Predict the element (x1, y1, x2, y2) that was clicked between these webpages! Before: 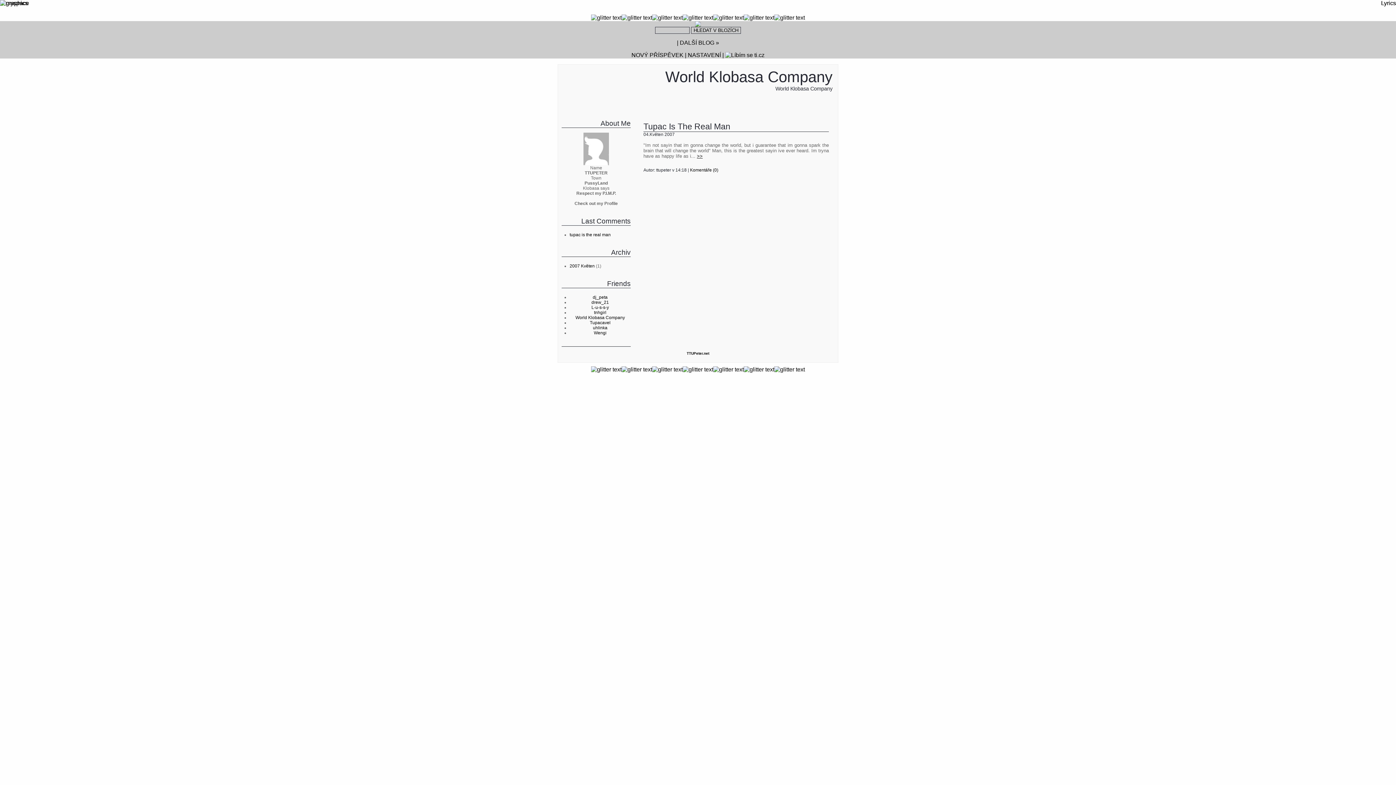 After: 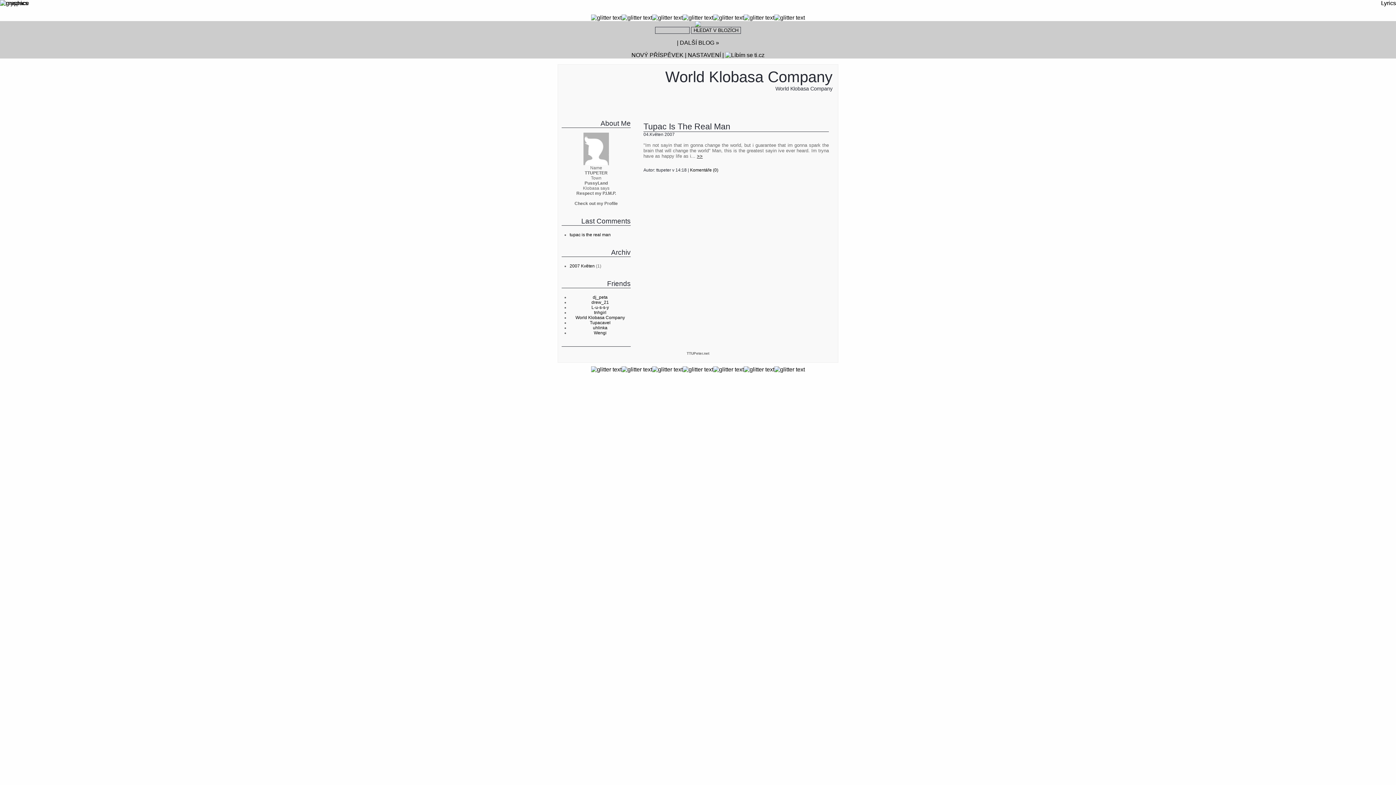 Action: bbox: (686, 351, 709, 355) label: TTUPeter.net